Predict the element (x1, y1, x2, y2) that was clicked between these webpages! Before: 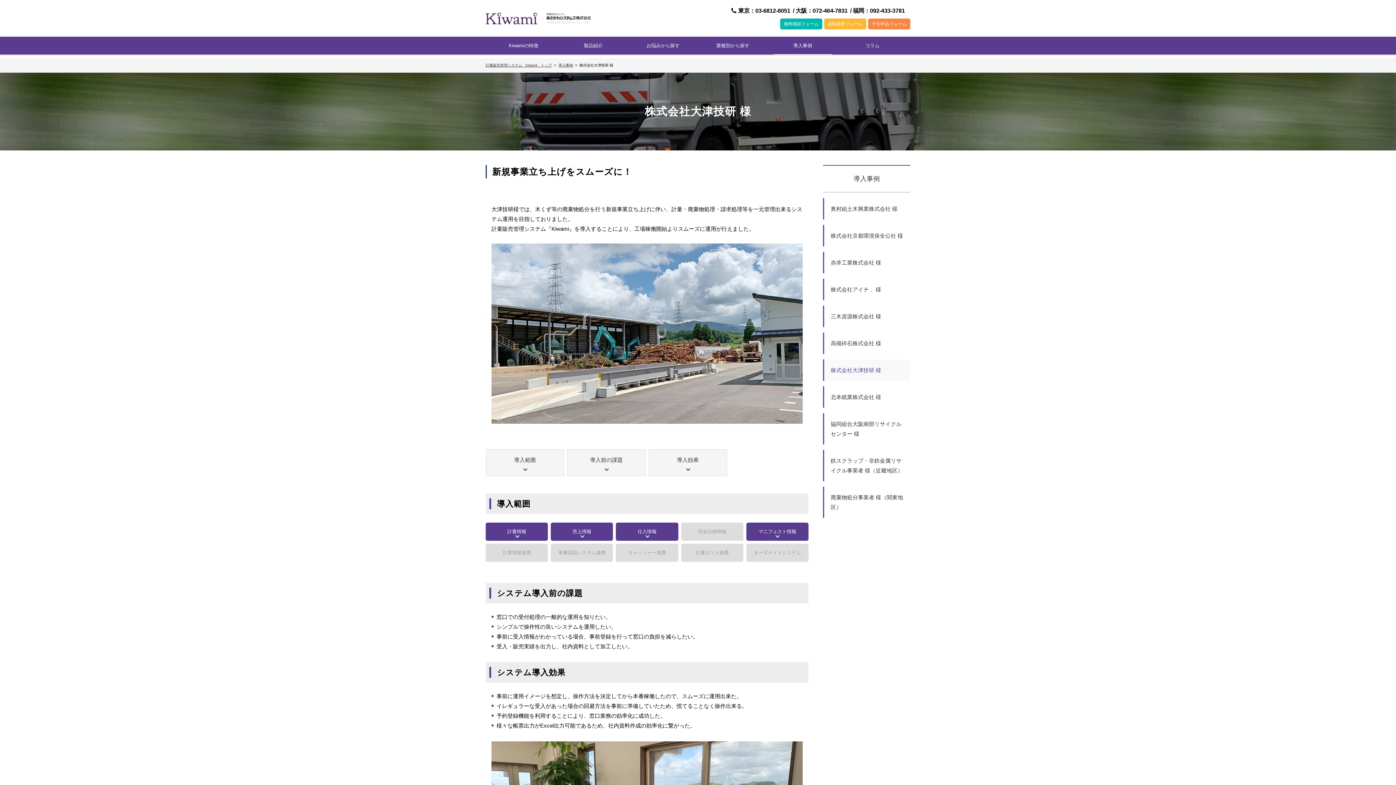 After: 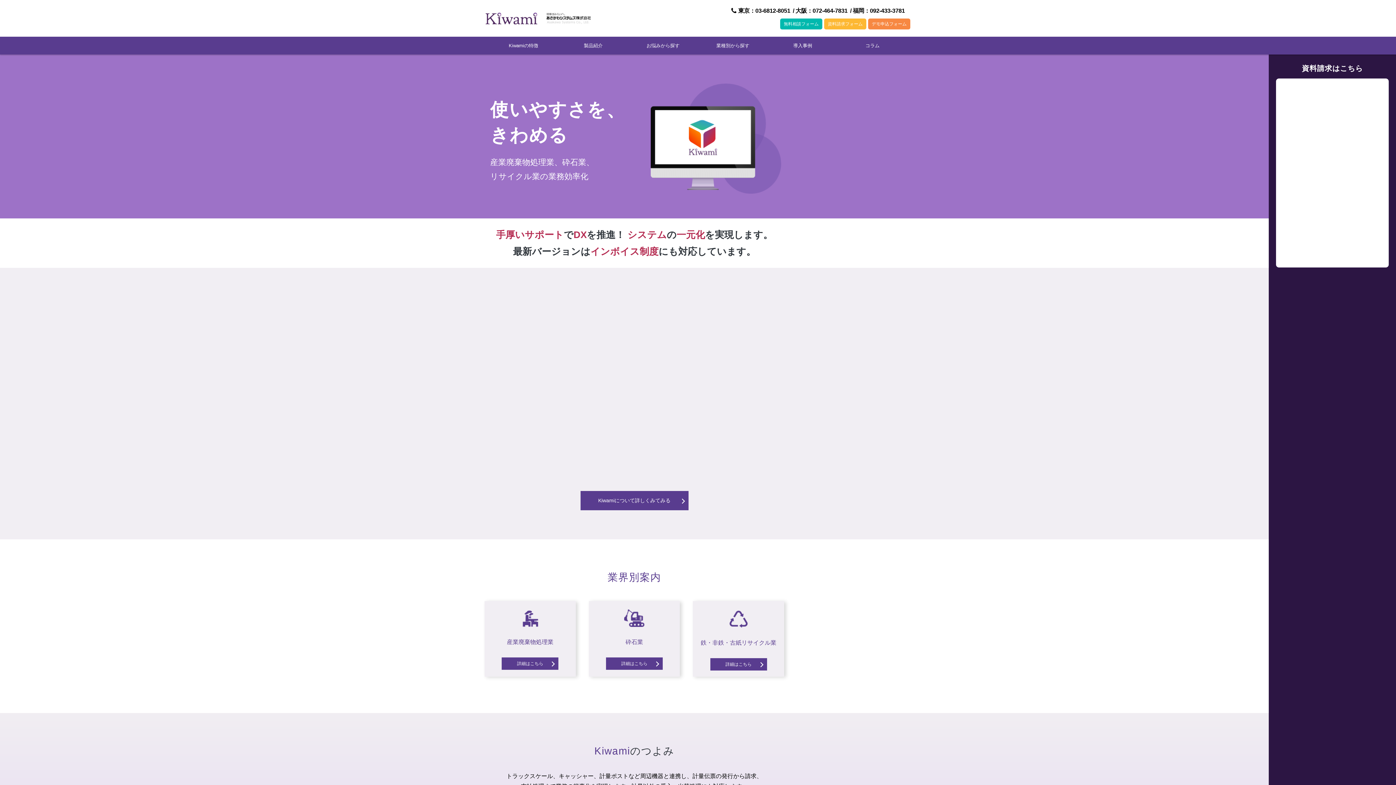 Action: bbox: (485, 63, 552, 67) label: 計量販売管理システム　Kiwami　トップ